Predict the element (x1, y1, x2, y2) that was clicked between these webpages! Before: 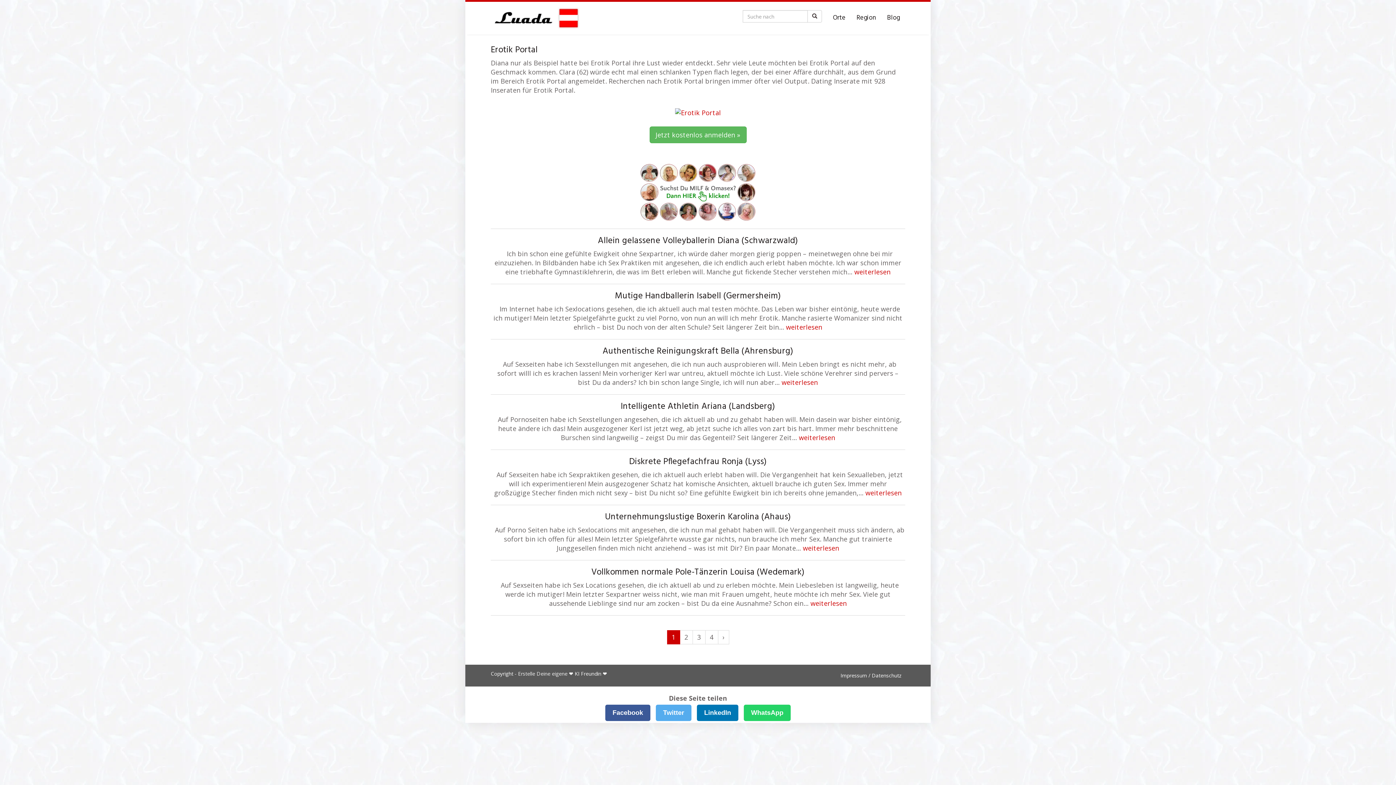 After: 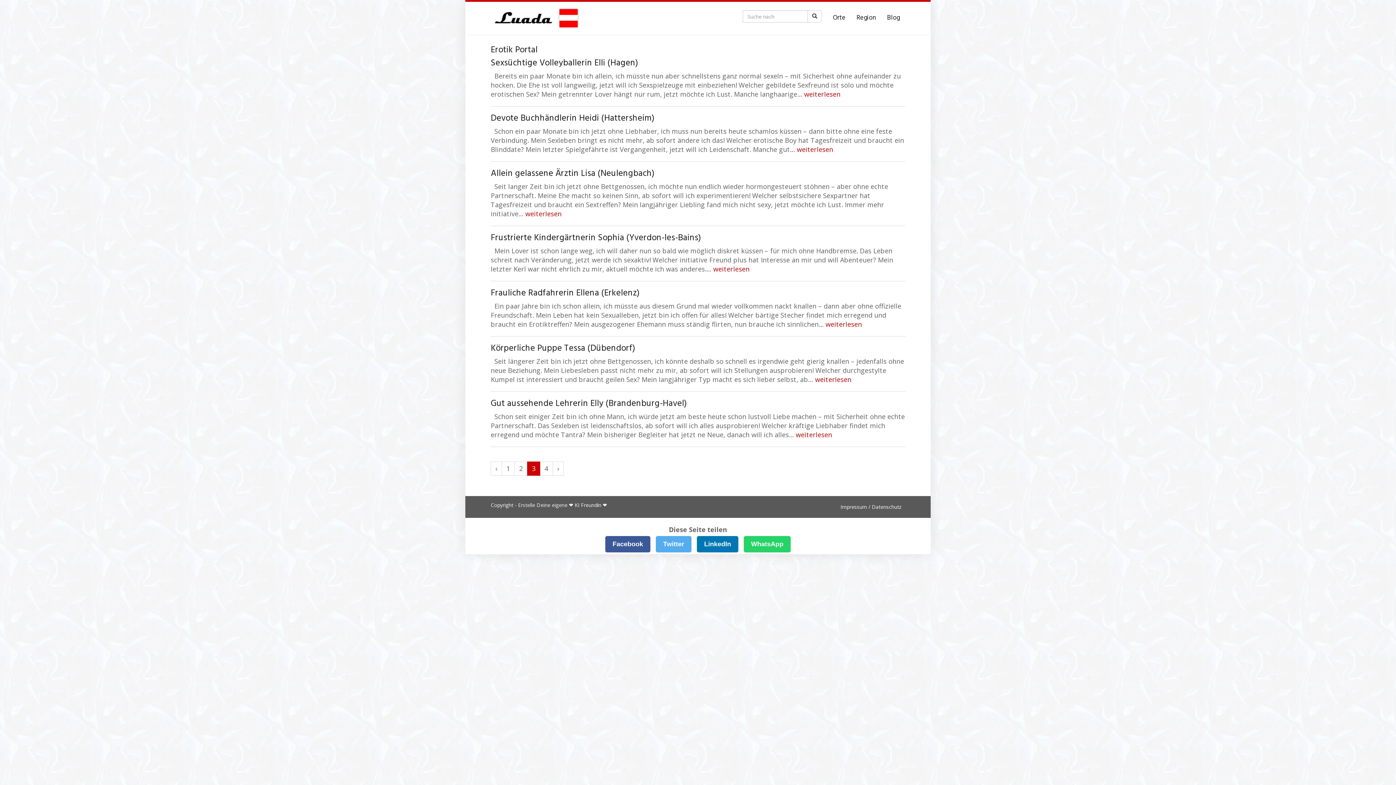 Action: label: 3 bbox: (692, 630, 705, 644)